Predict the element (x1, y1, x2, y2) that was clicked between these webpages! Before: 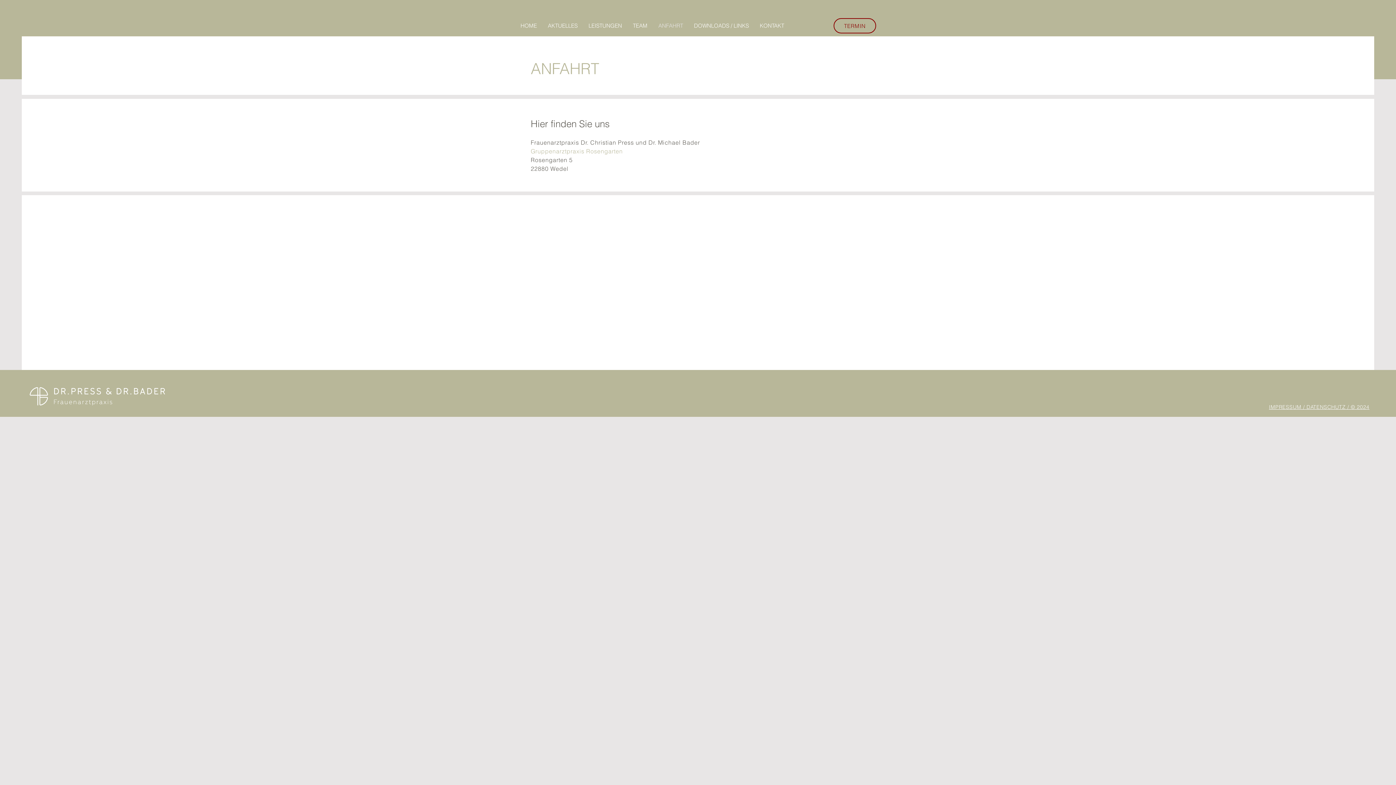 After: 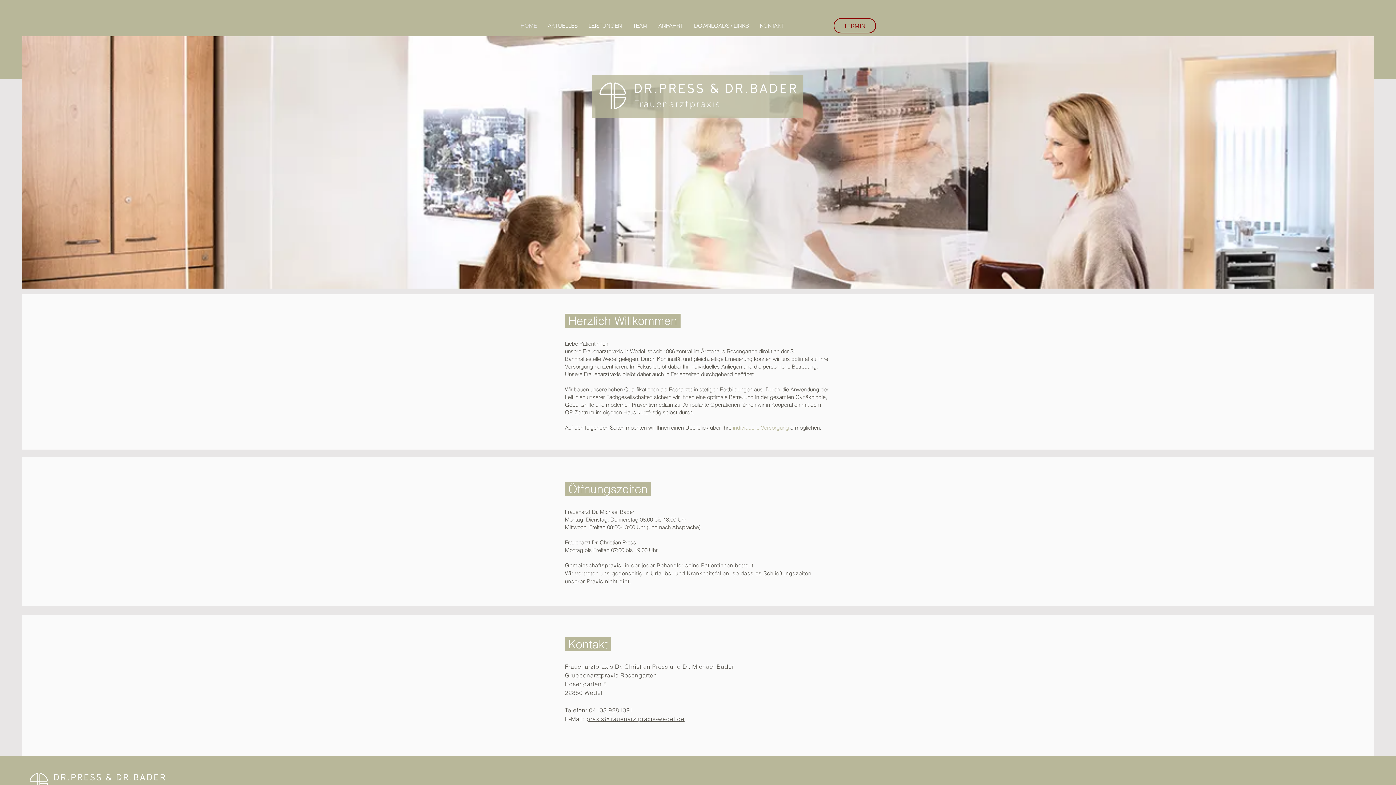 Action: bbox: (27, 385, 166, 407)